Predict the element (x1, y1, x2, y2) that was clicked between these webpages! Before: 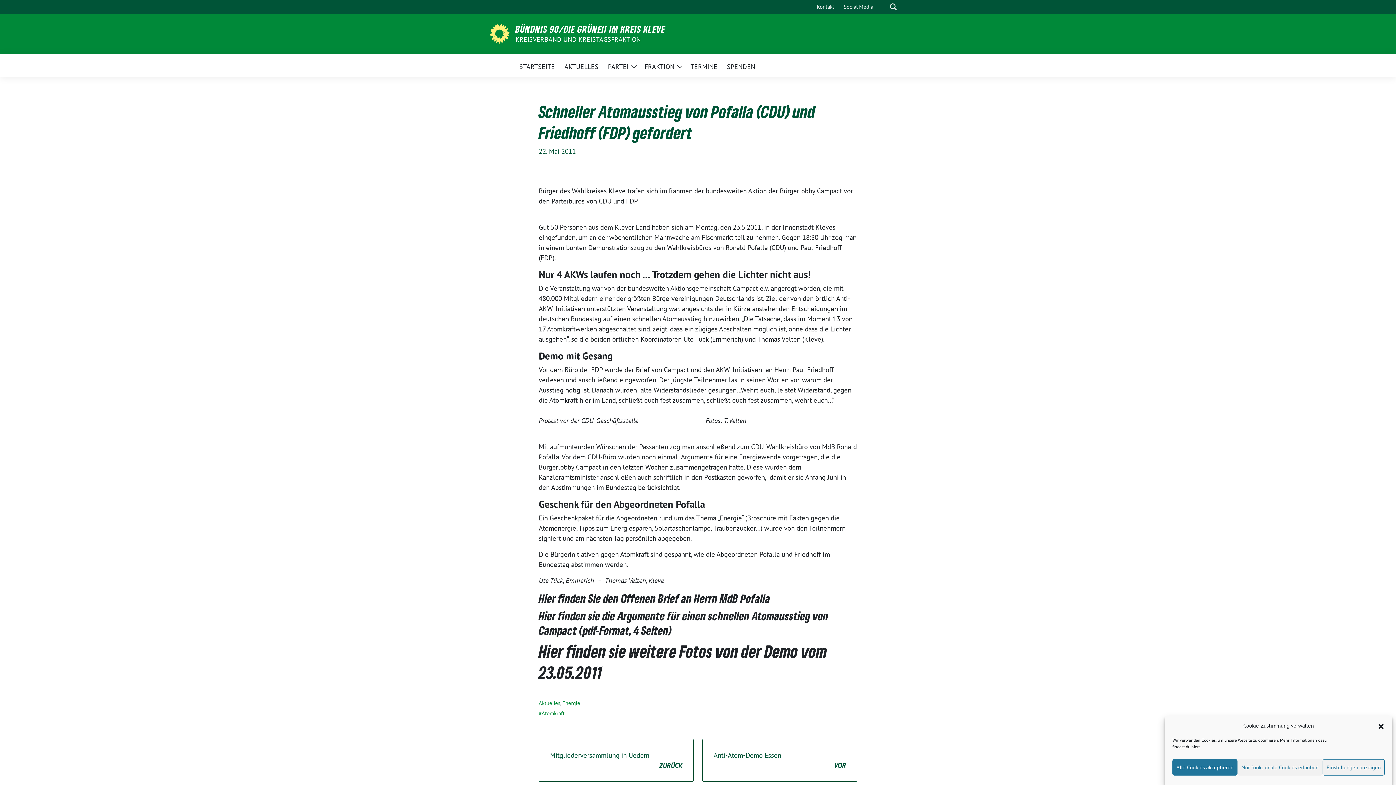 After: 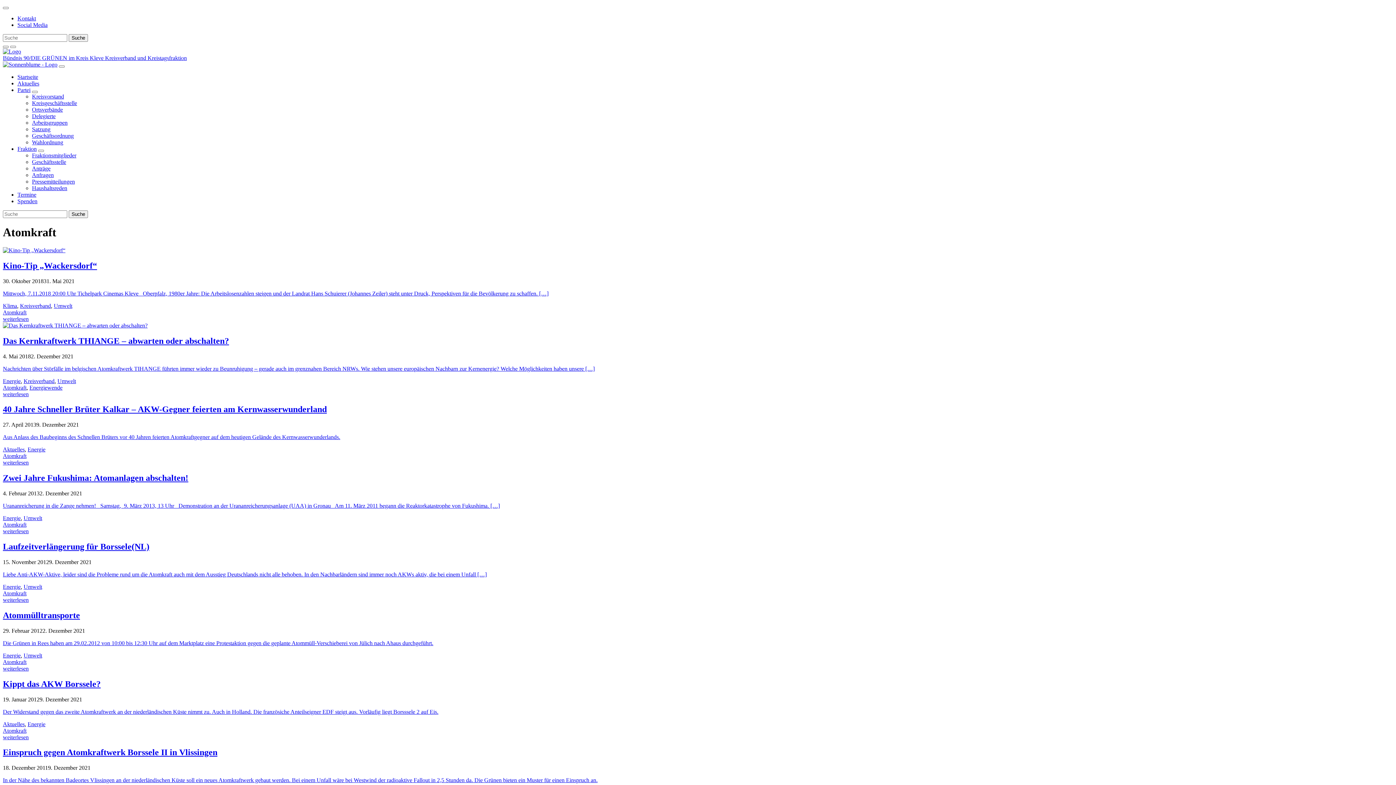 Action: bbox: (538, 710, 564, 717) label: Atomkraft